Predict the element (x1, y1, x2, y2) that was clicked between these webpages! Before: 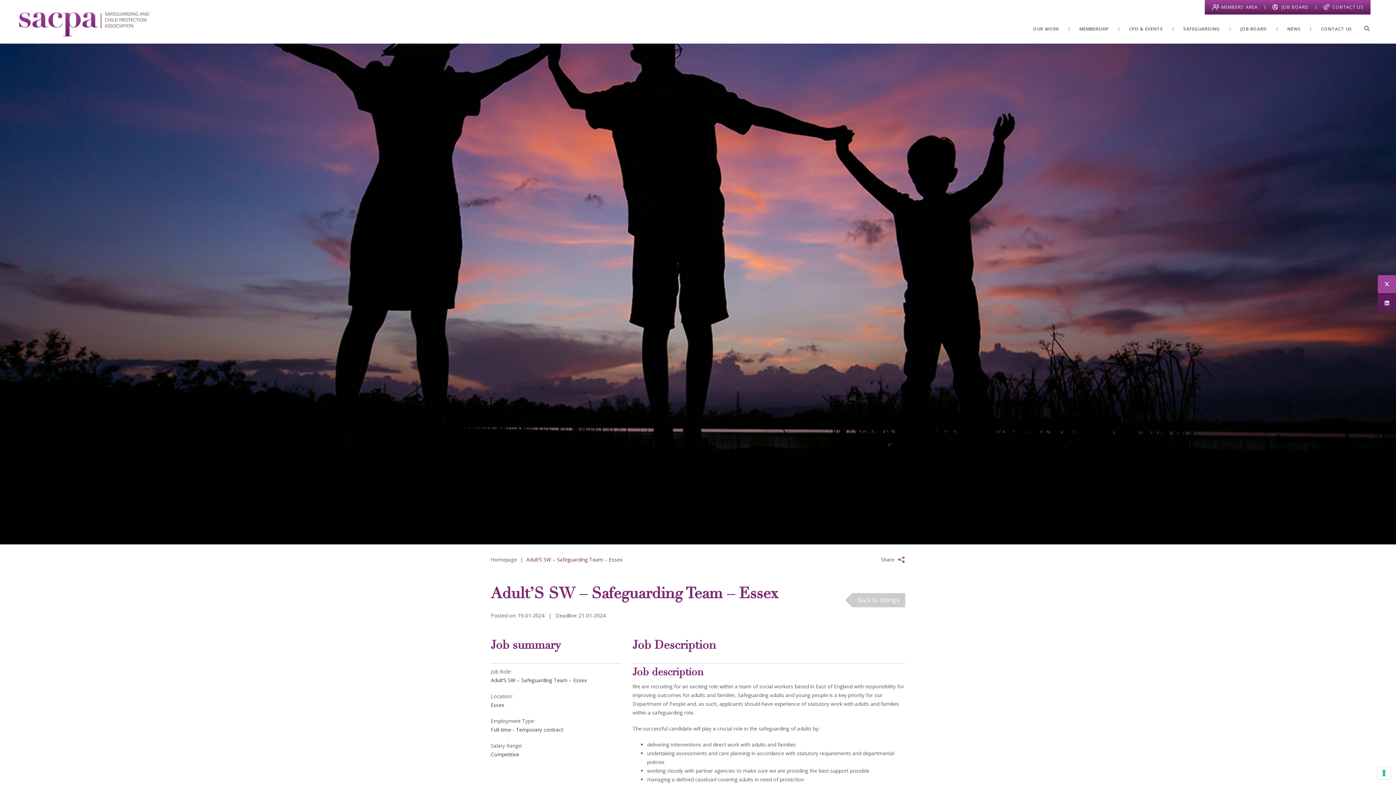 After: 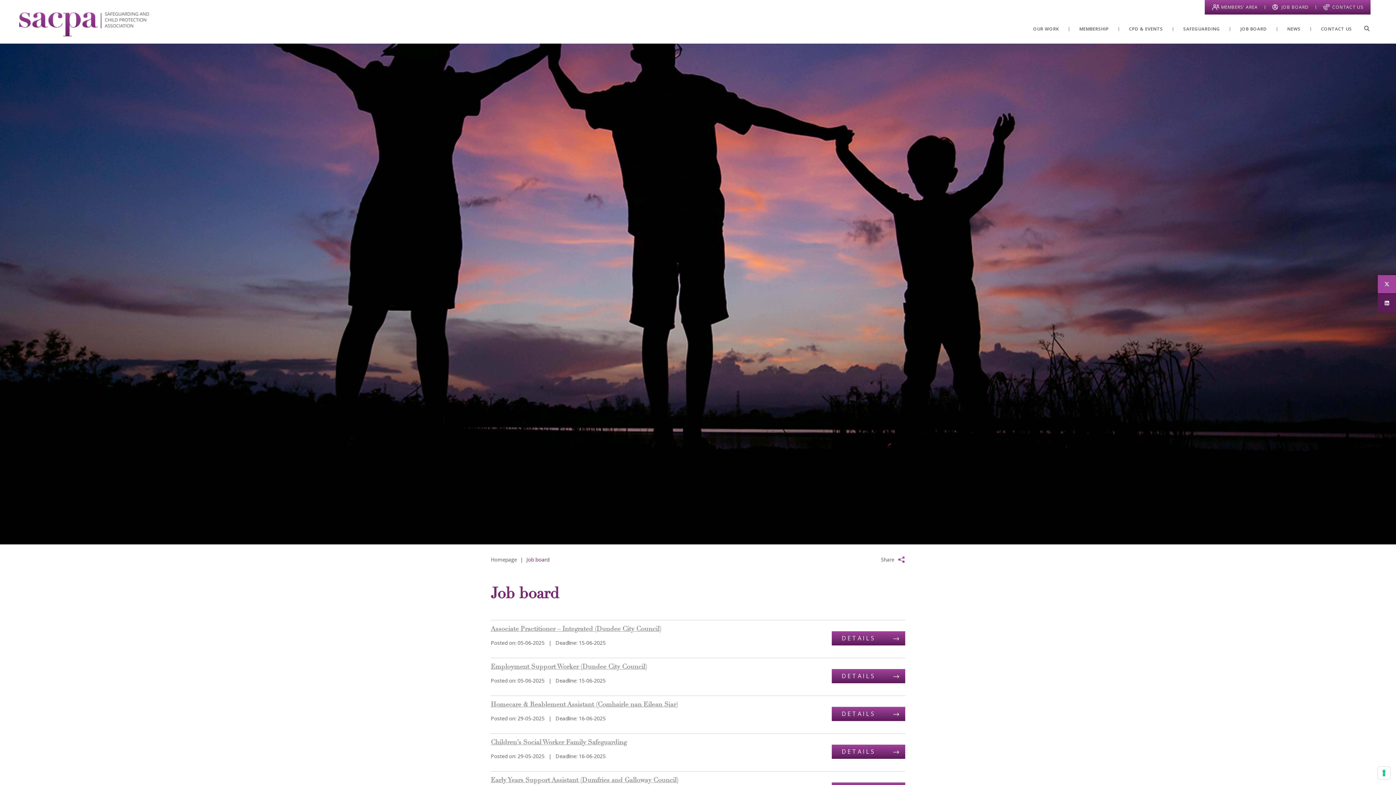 Action: bbox: (852, 593, 905, 607) label: Back to listings